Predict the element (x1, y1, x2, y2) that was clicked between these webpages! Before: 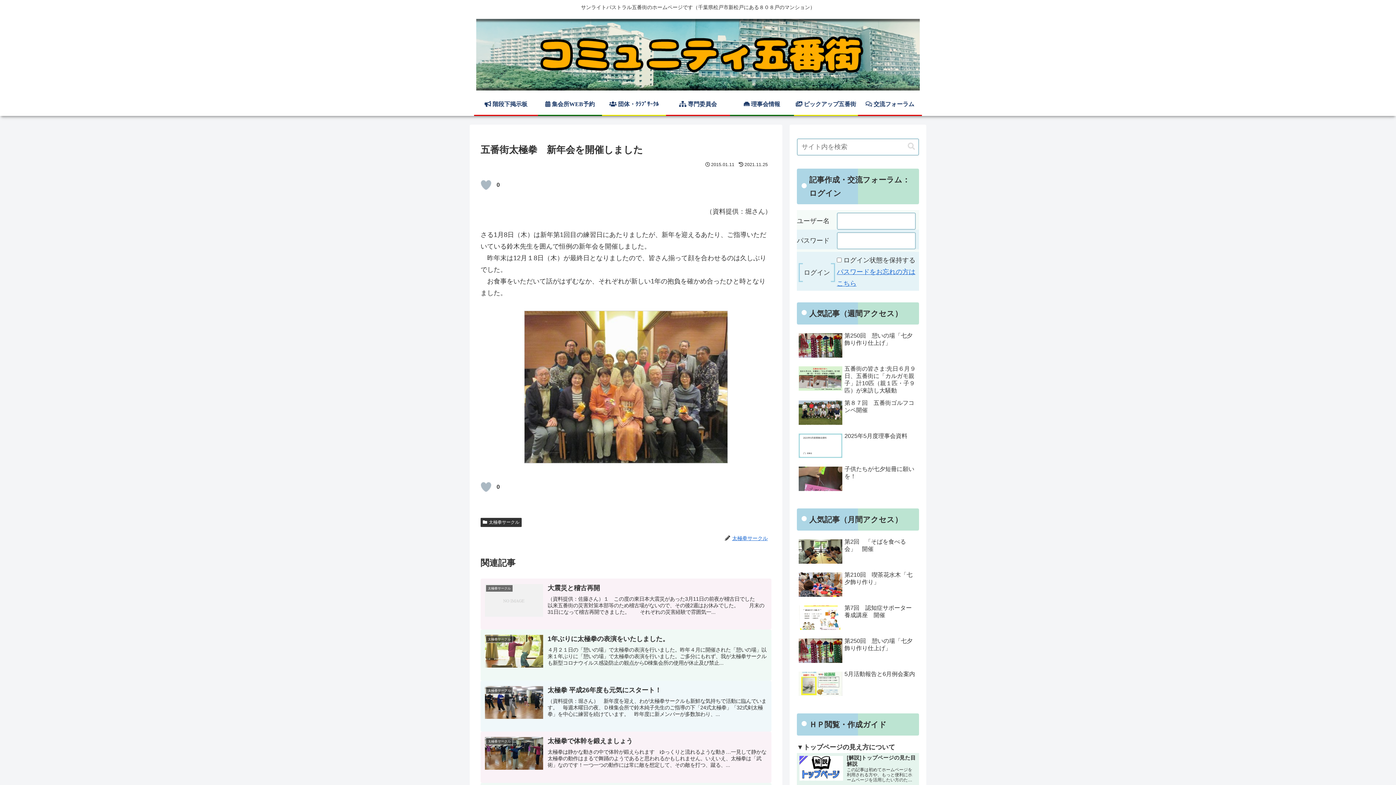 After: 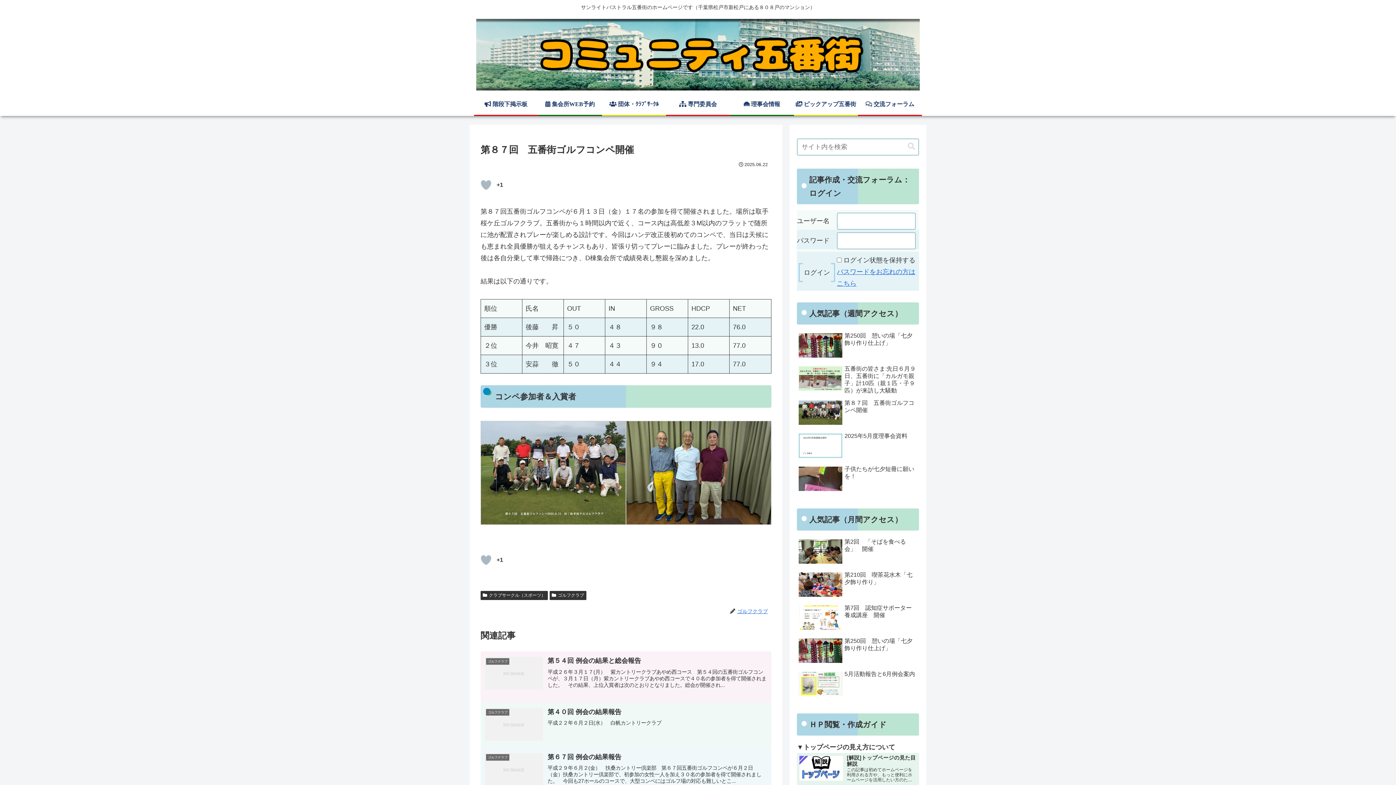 Action: label: 第８７回　五番街ゴルフコンペ開催 bbox: (797, 397, 919, 429)